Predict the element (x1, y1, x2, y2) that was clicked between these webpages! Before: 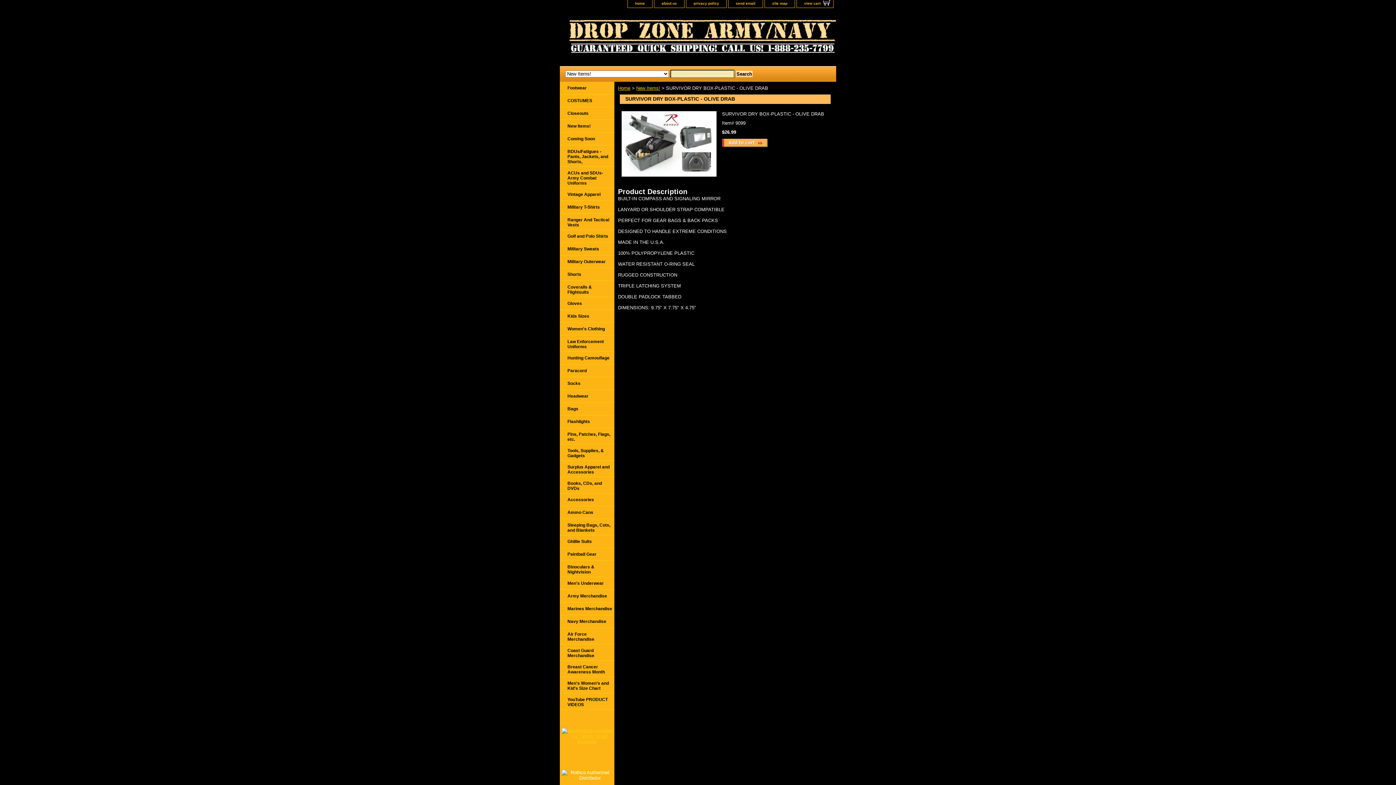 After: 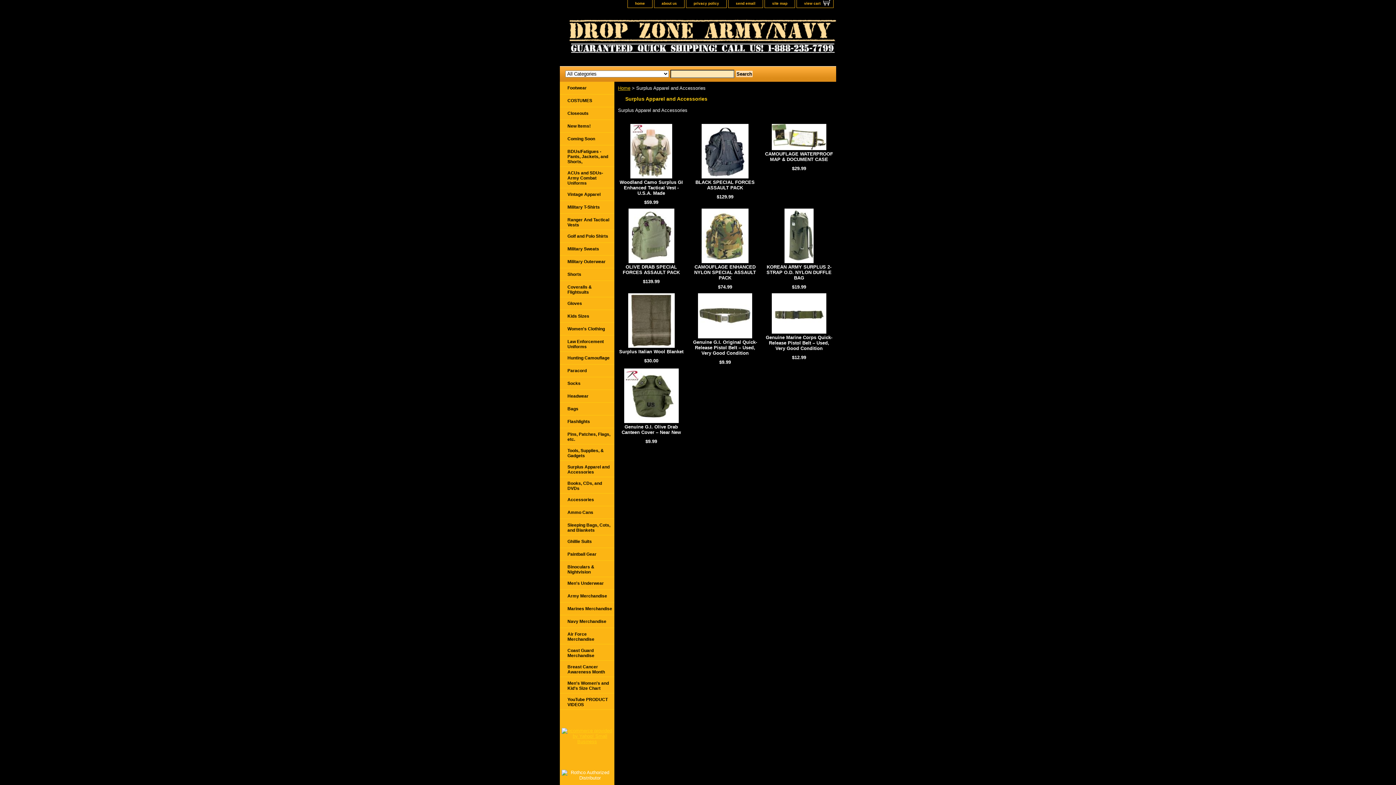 Action: bbox: (560, 461, 614, 477) label: Surplus Apparel and Accessories